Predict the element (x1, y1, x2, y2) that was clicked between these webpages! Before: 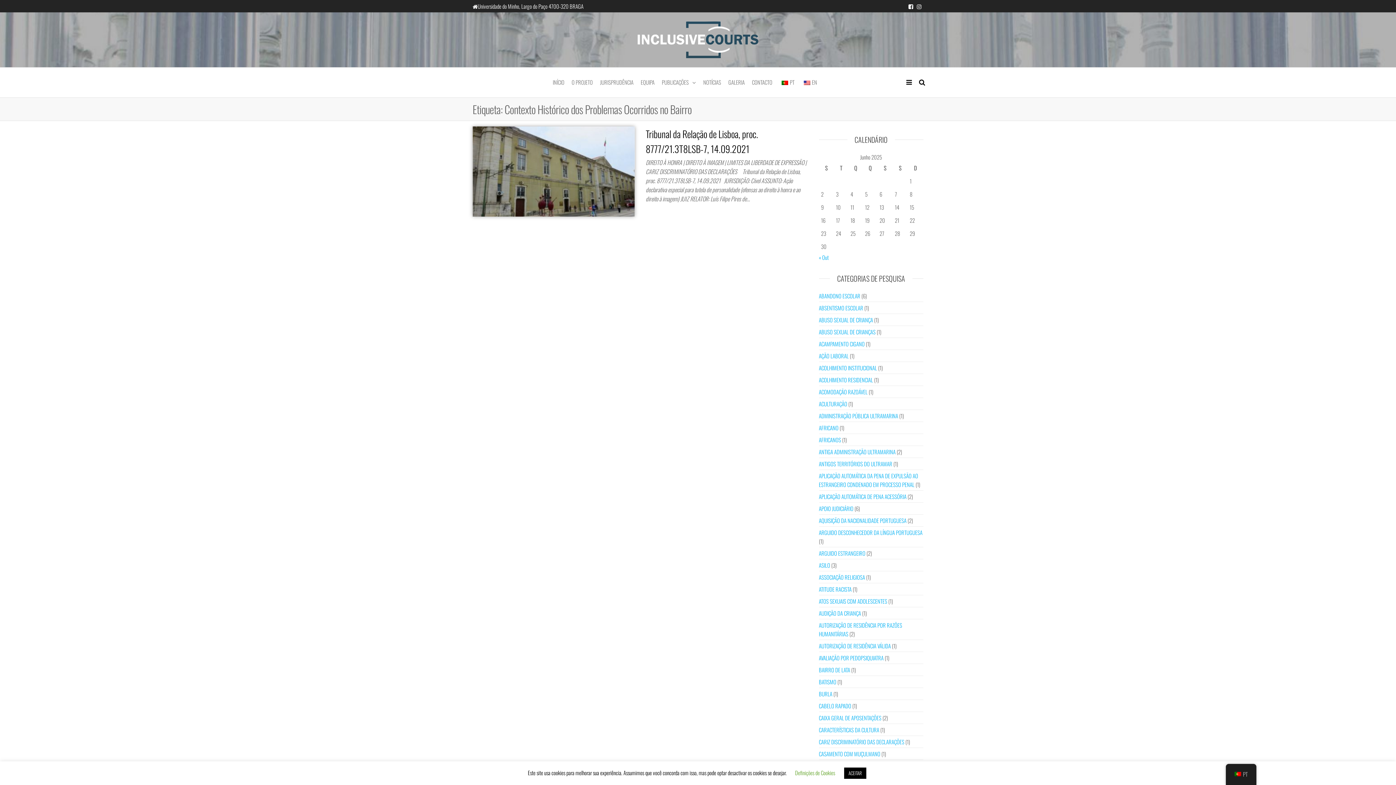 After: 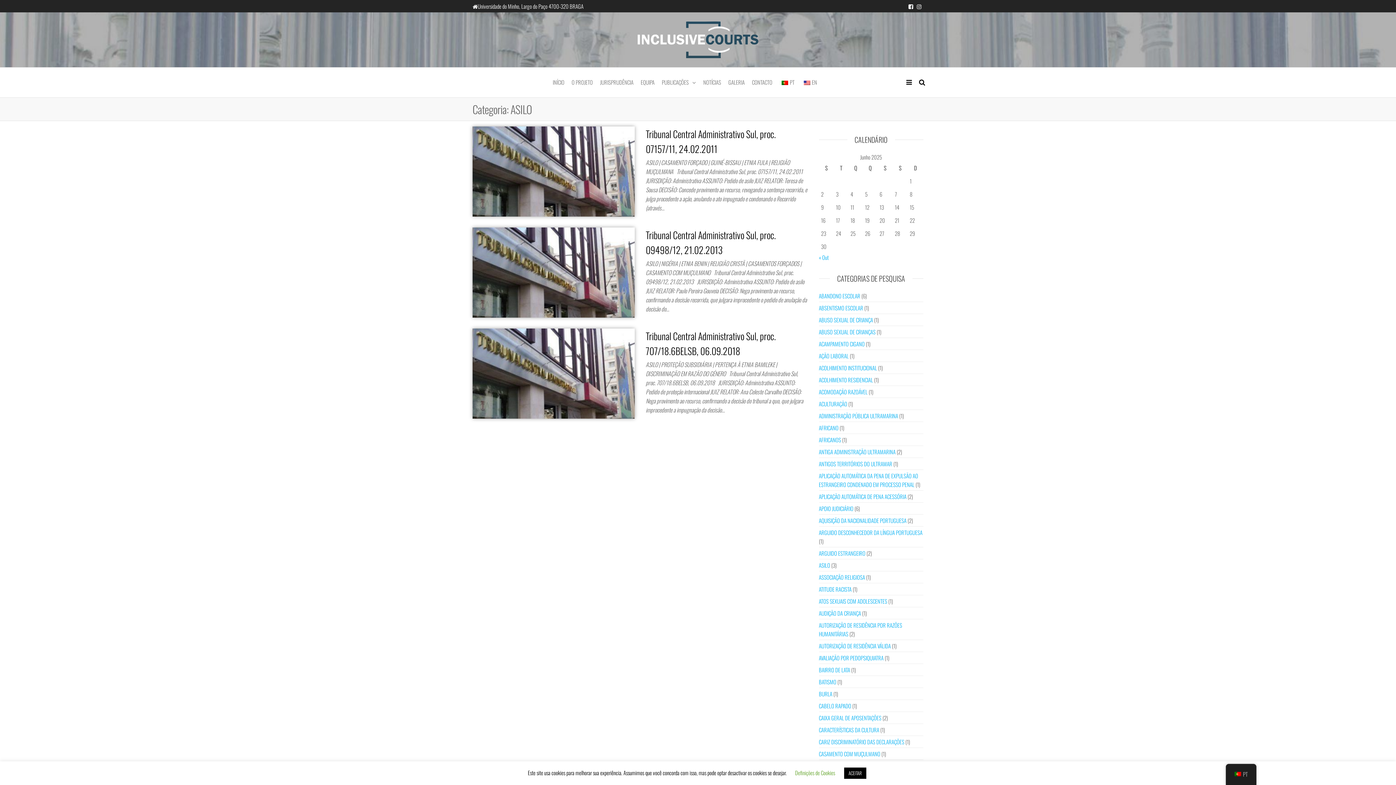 Action: bbox: (819, 561, 830, 569) label: ASILO